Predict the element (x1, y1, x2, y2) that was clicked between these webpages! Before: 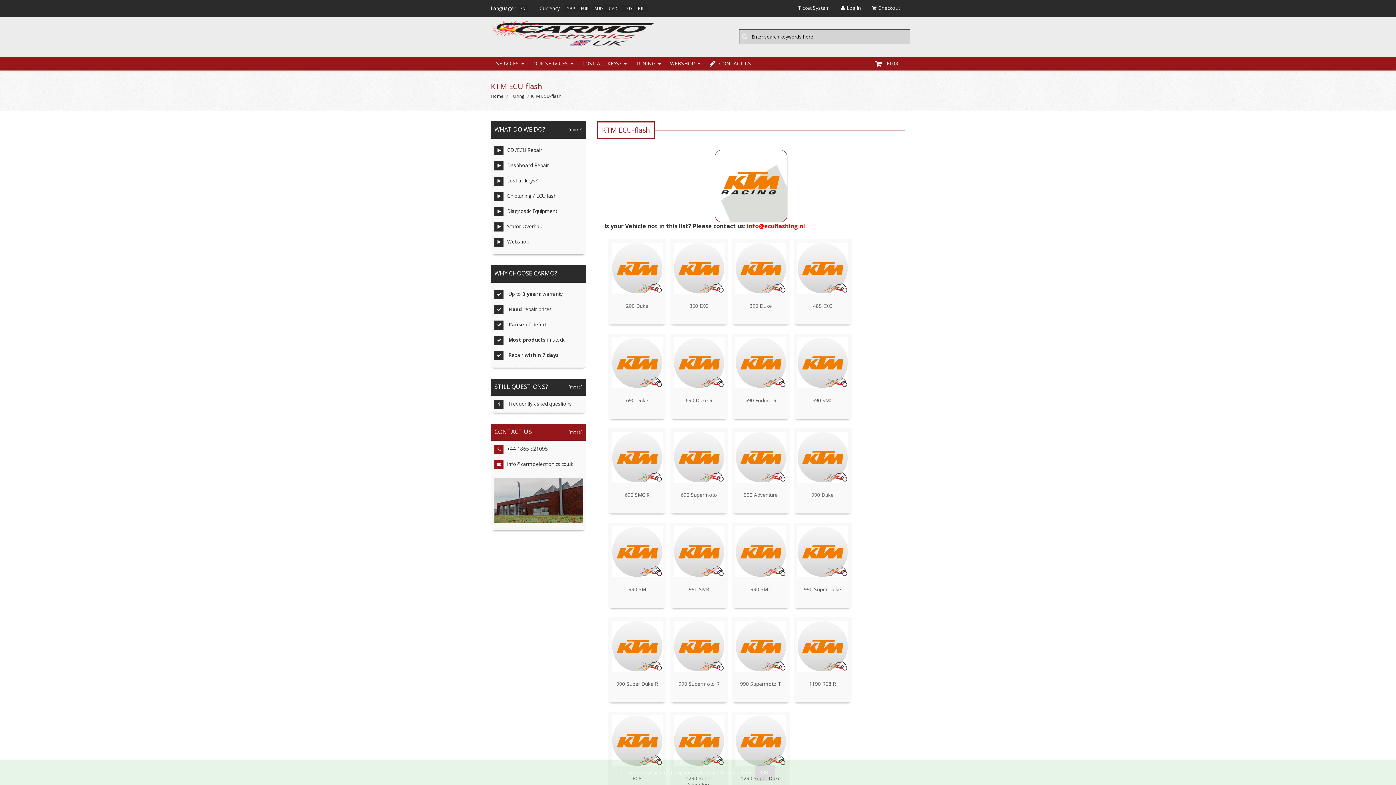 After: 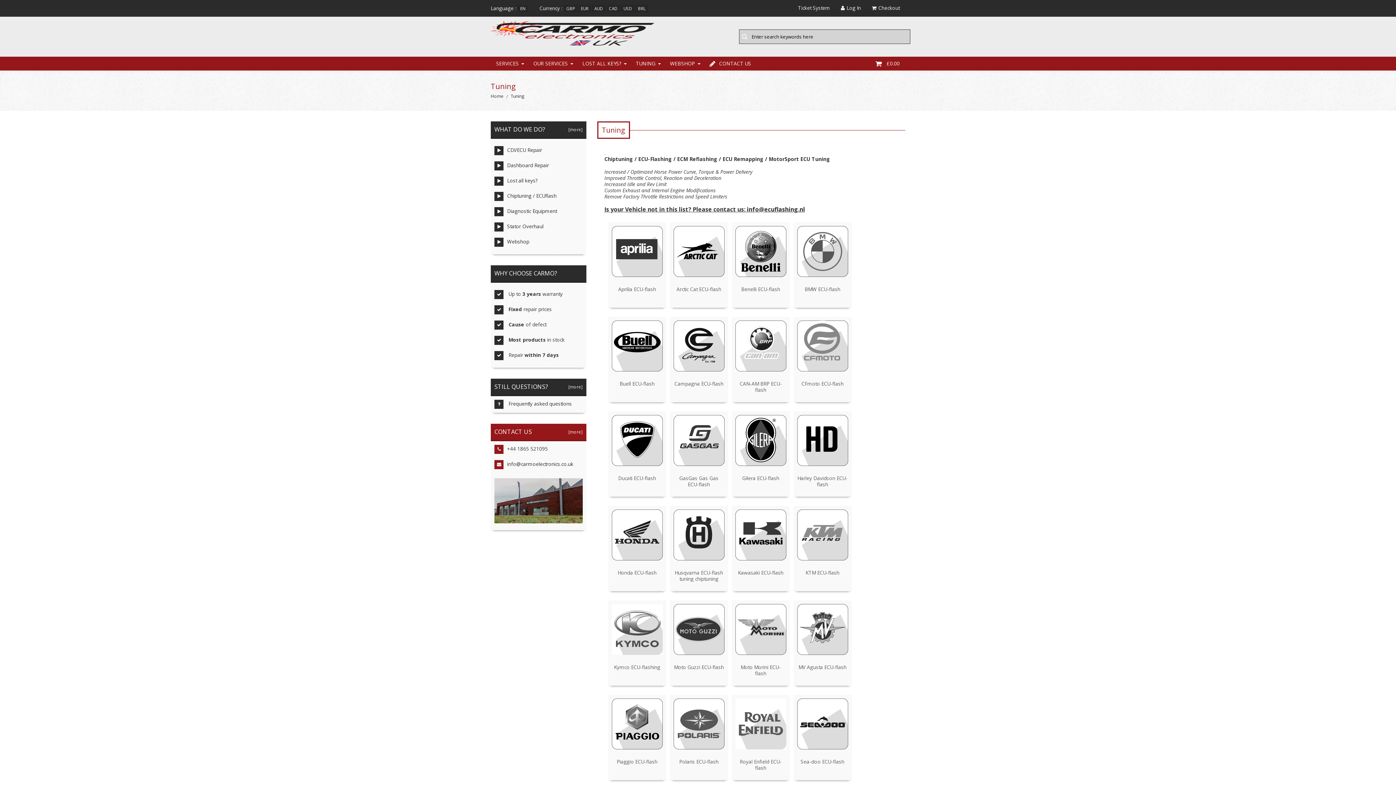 Action: bbox: (510, 93, 524, 99) label: Tuning